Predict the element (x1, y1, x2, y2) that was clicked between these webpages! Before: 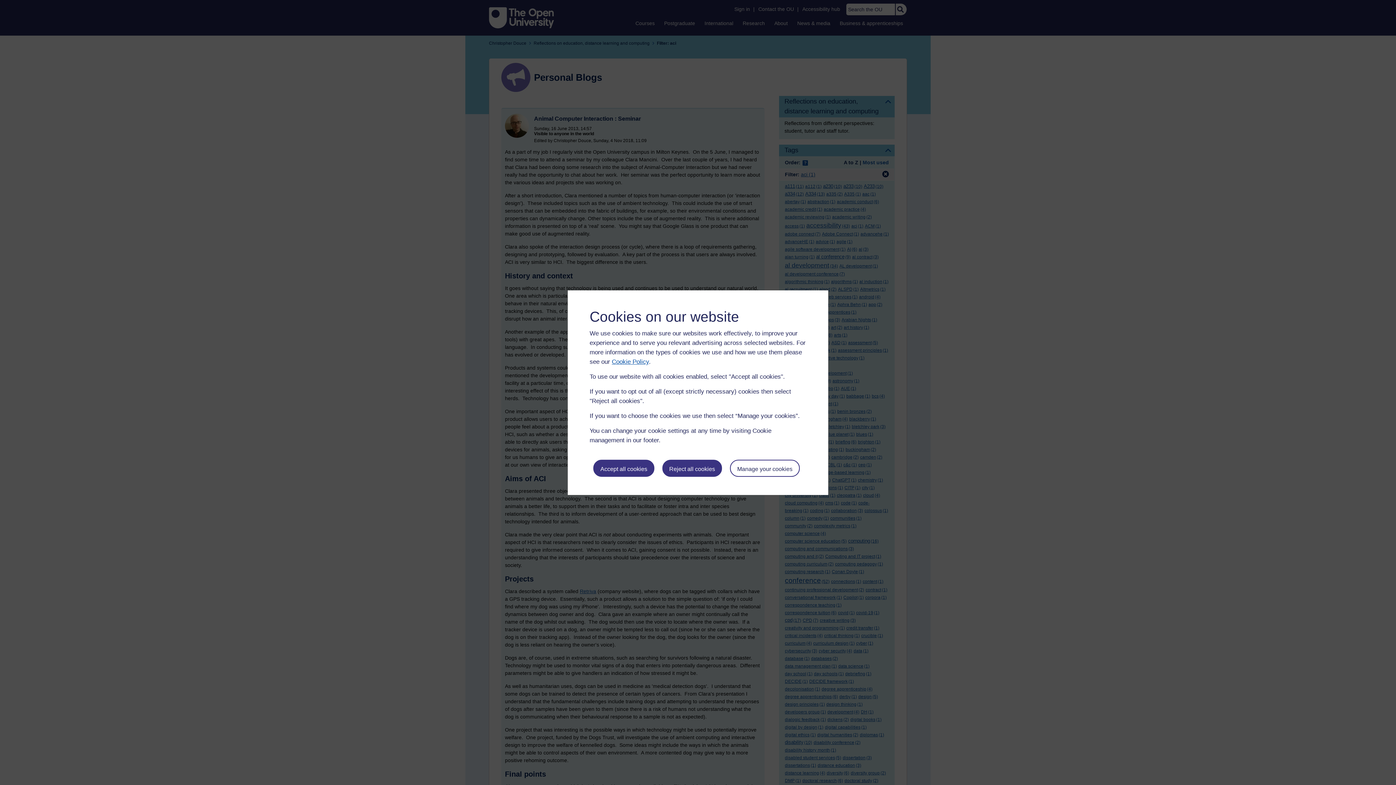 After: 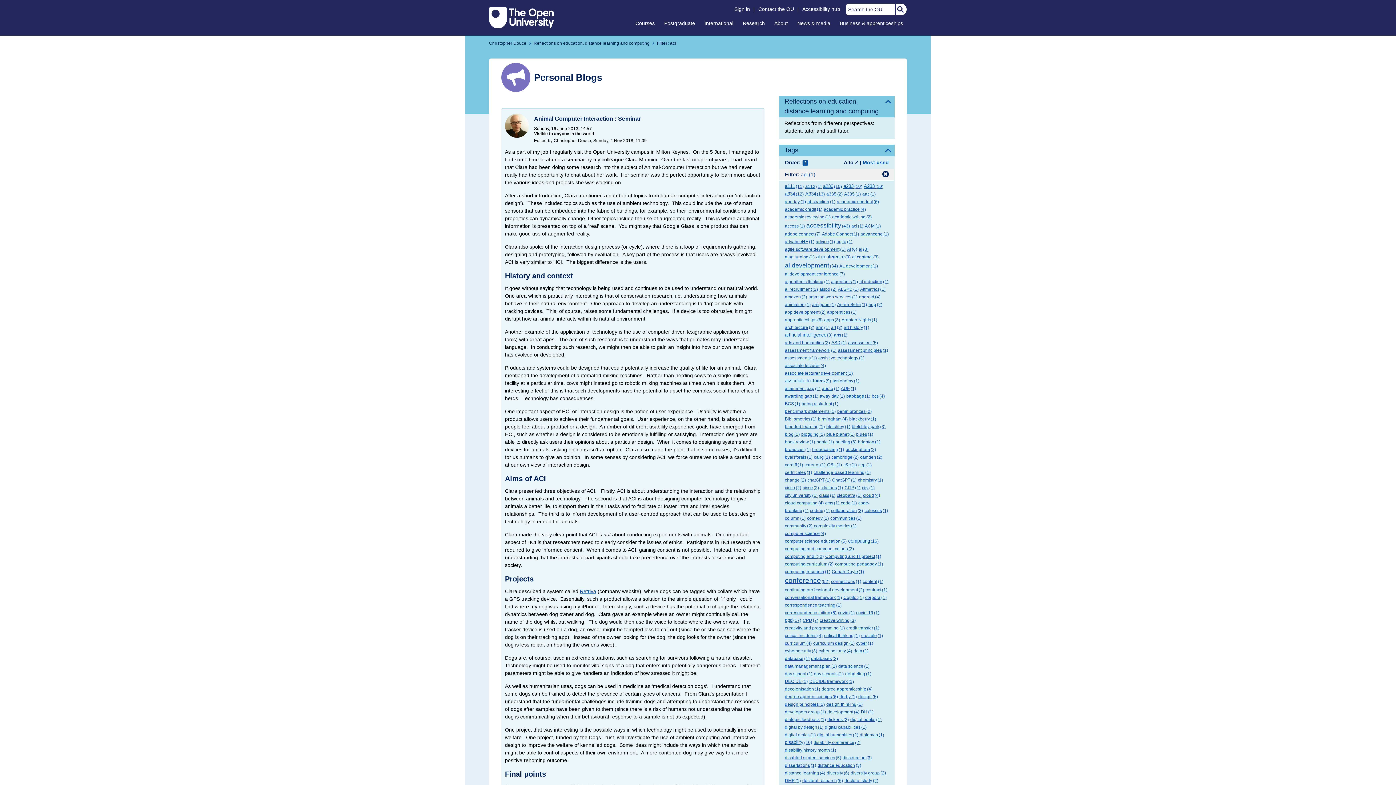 Action: bbox: (662, 459, 722, 476) label: Reject all cookies